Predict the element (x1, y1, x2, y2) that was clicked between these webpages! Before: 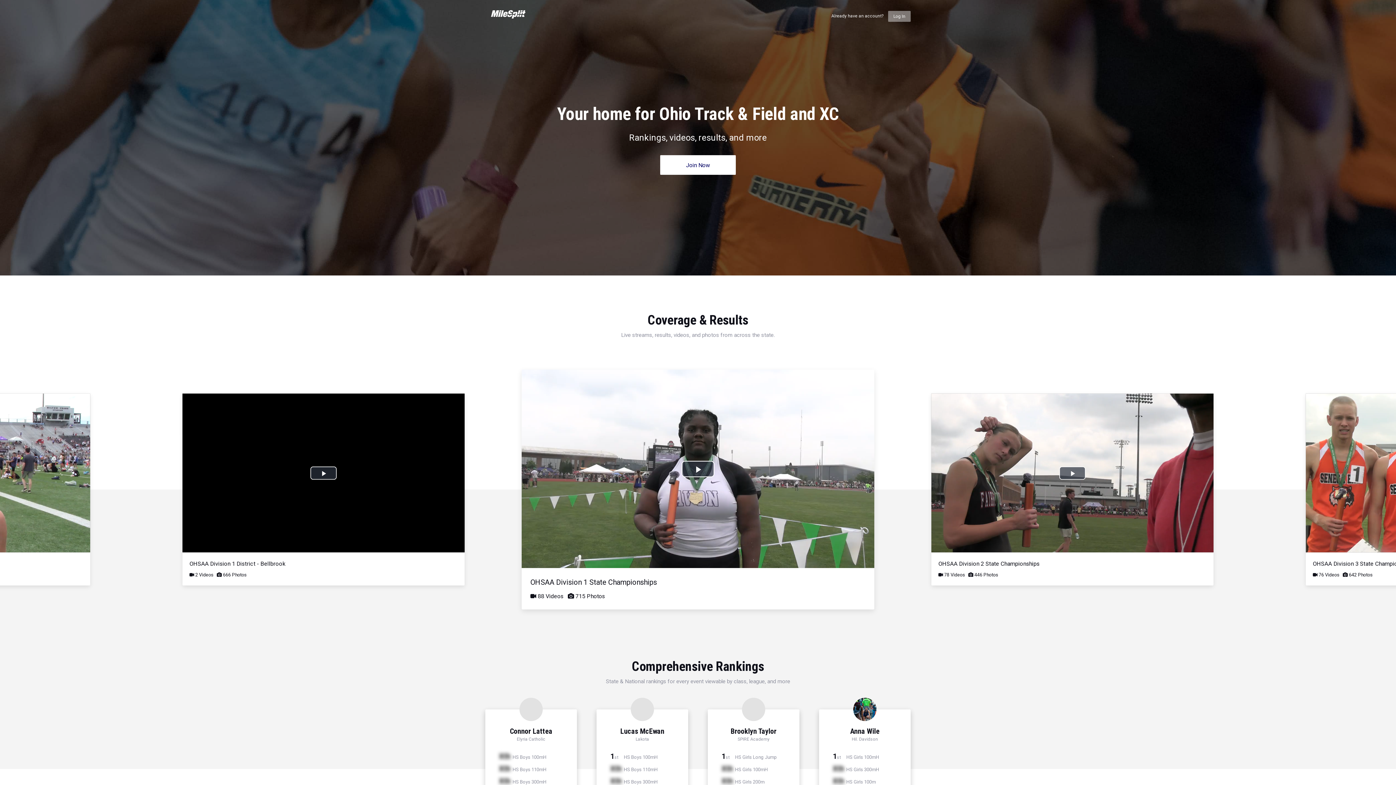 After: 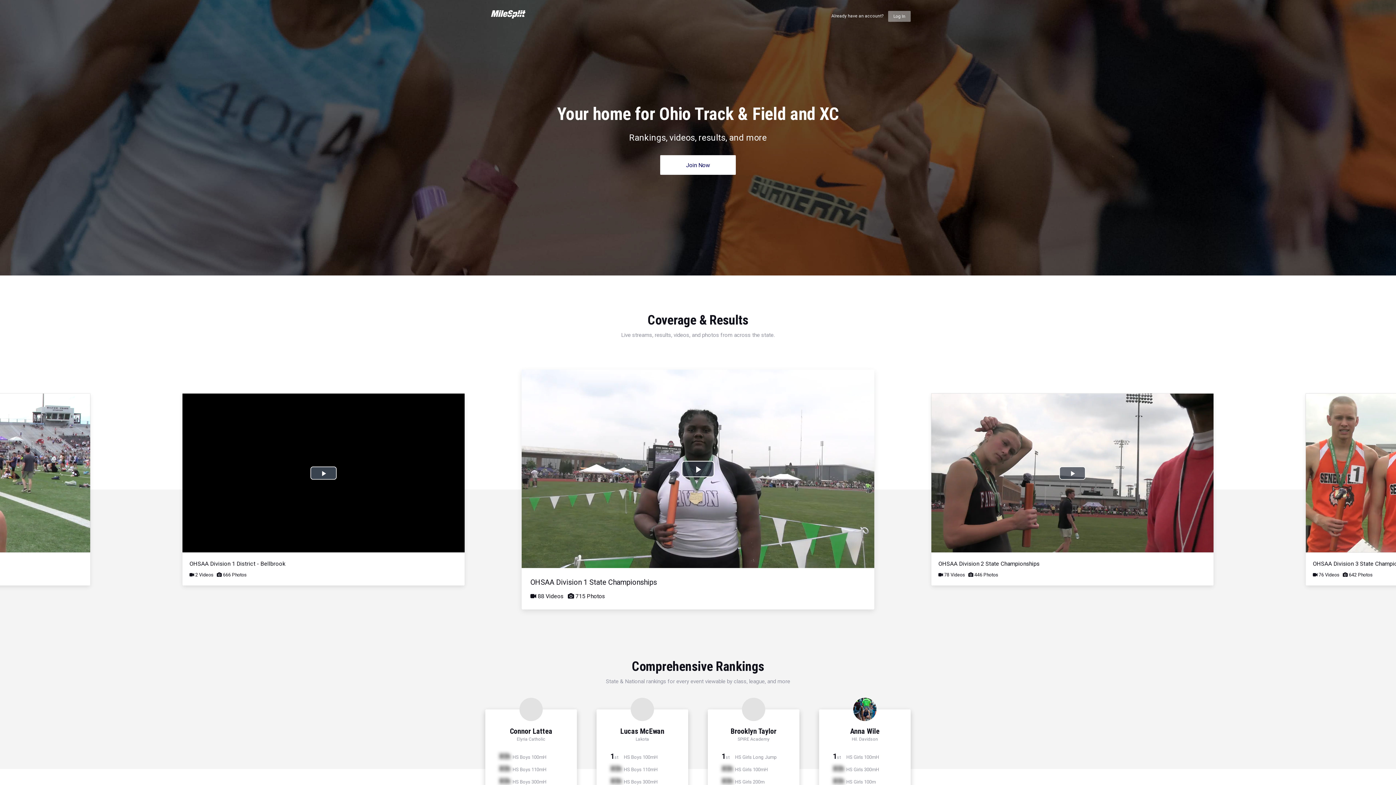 Action: label: Play Video bbox: (310, 466, 336, 479)